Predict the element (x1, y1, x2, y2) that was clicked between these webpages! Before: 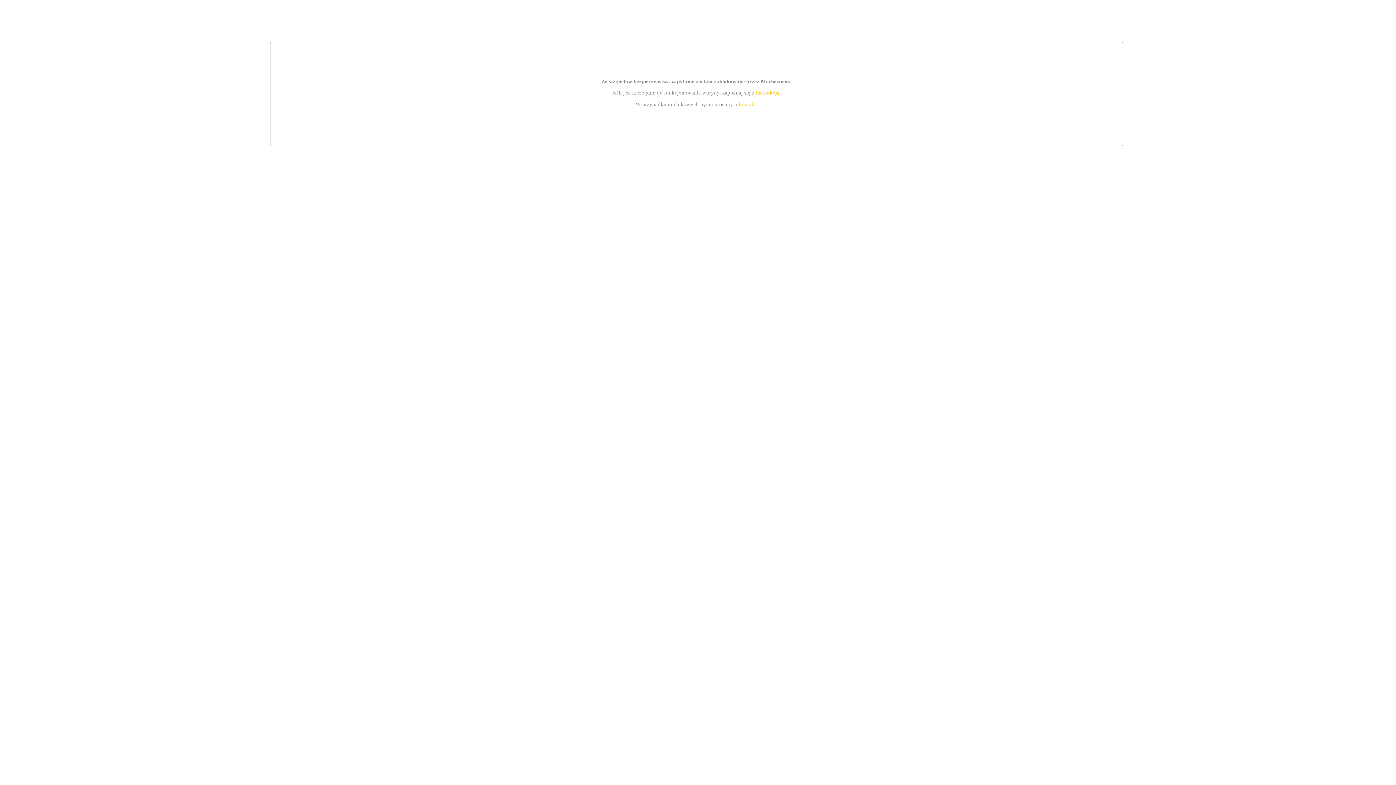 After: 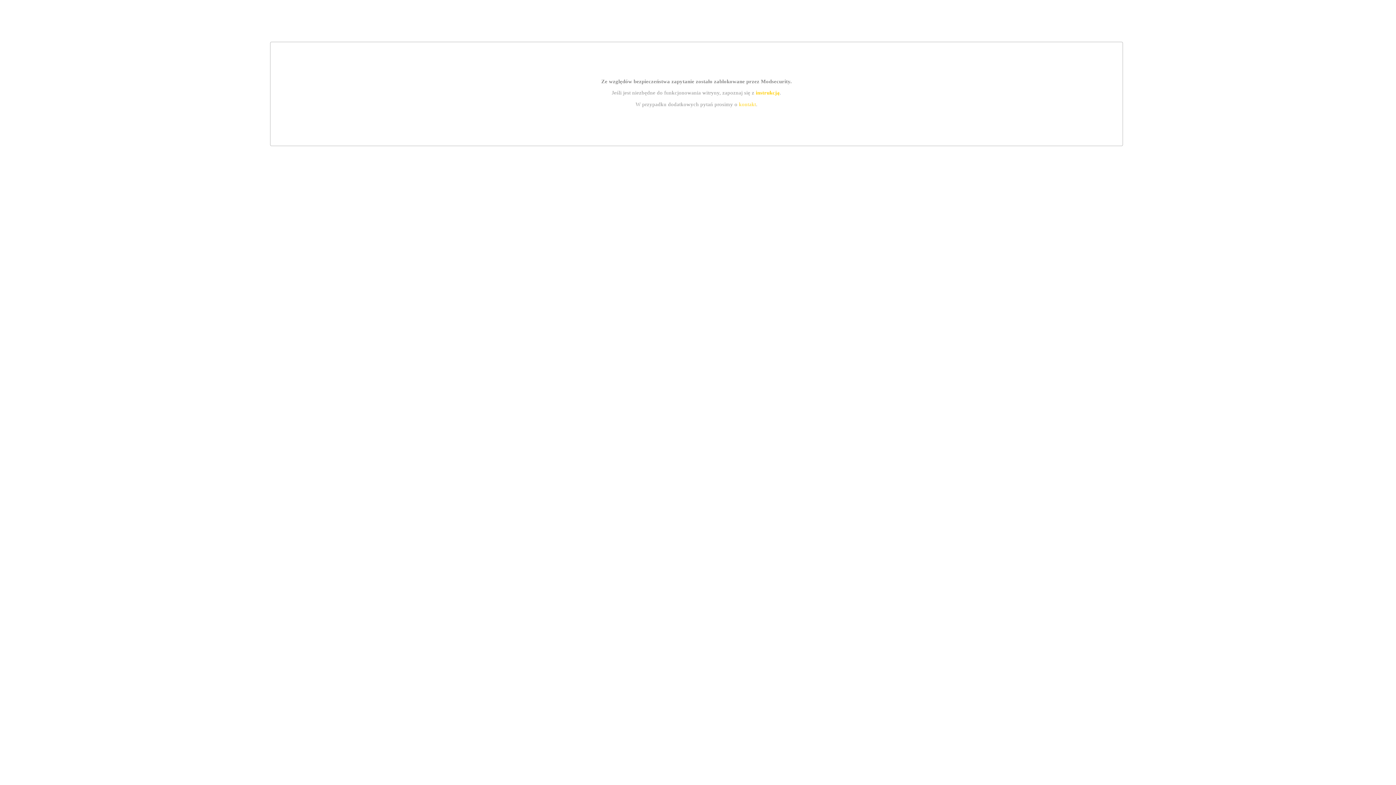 Action: label: kontakt bbox: (739, 101, 756, 107)